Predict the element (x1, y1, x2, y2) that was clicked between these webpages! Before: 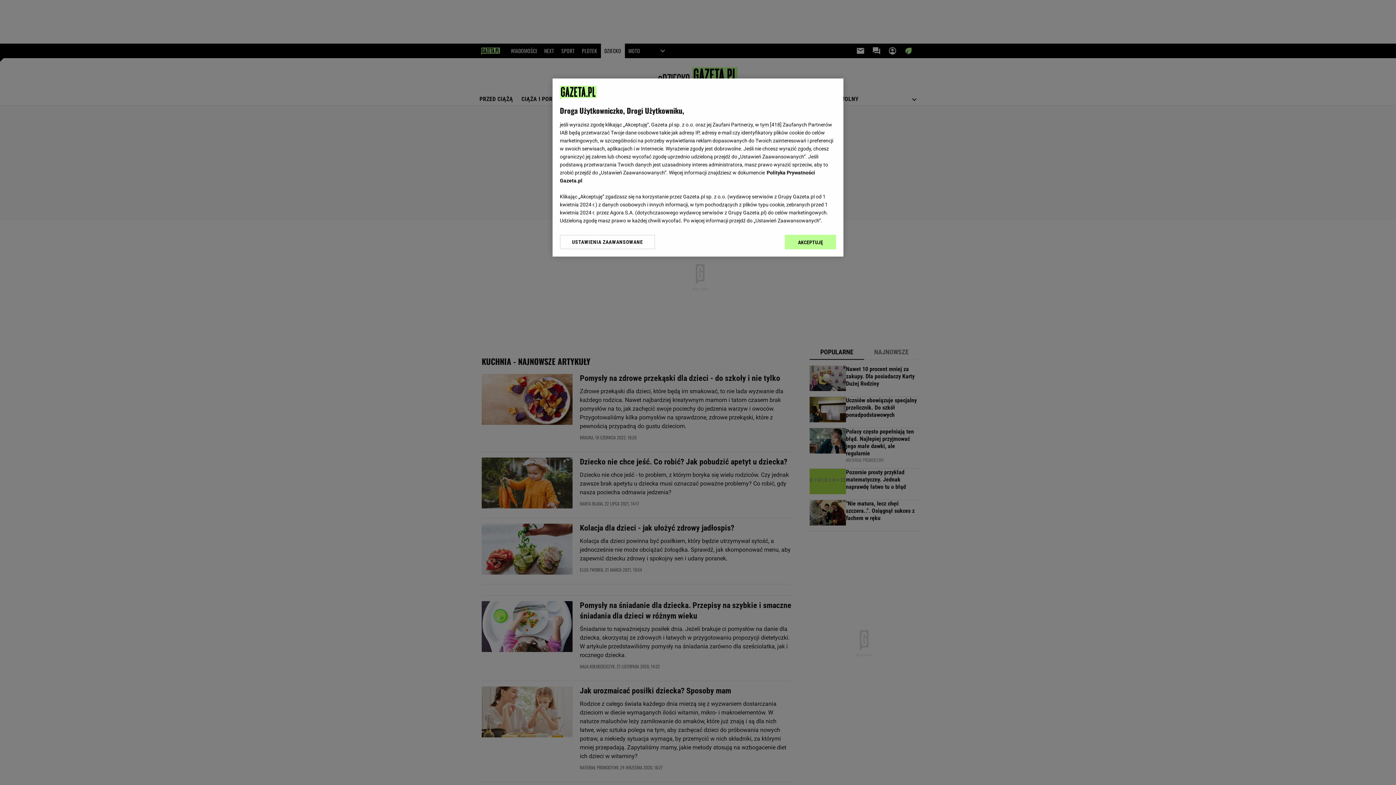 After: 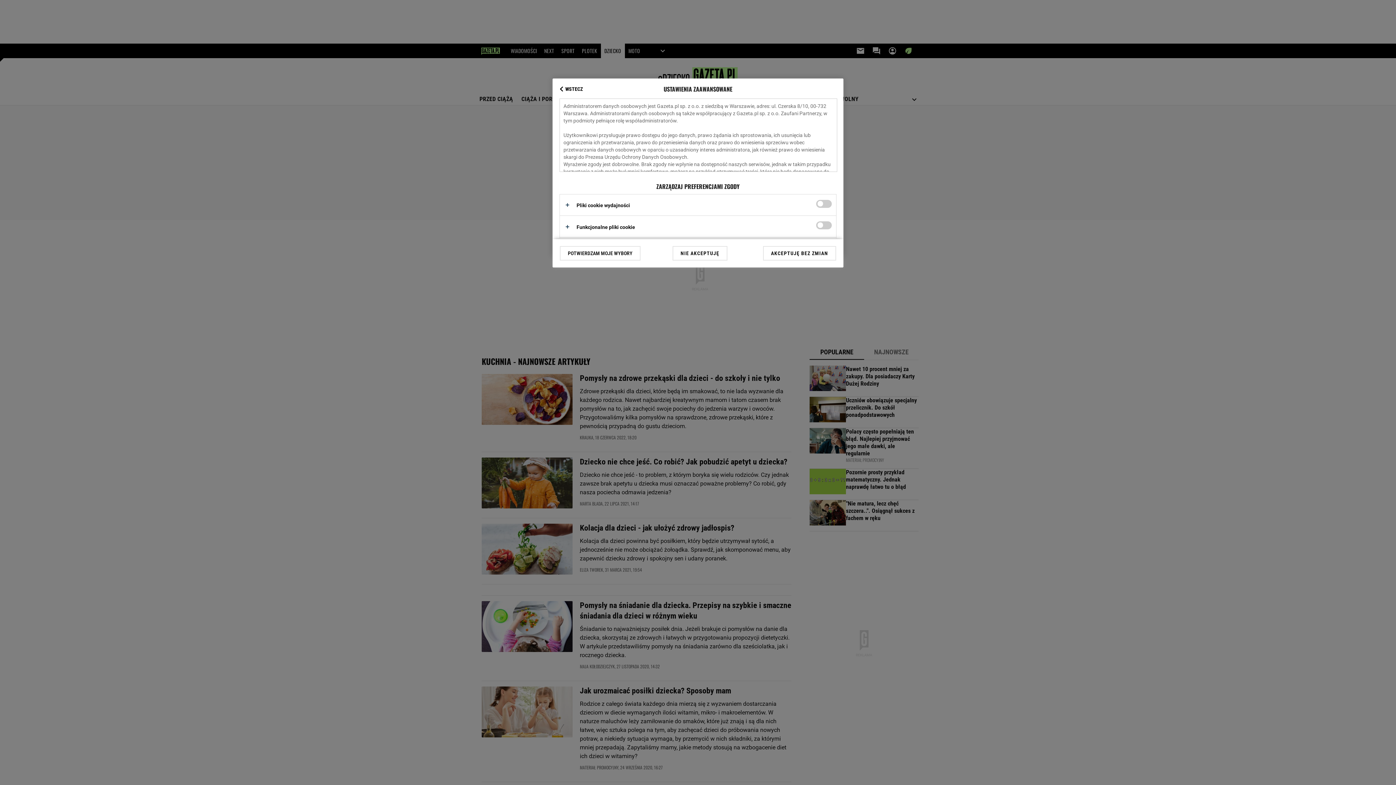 Action: label: USTAWIENIA ZAAWANSOWANE bbox: (560, 234, 655, 249)